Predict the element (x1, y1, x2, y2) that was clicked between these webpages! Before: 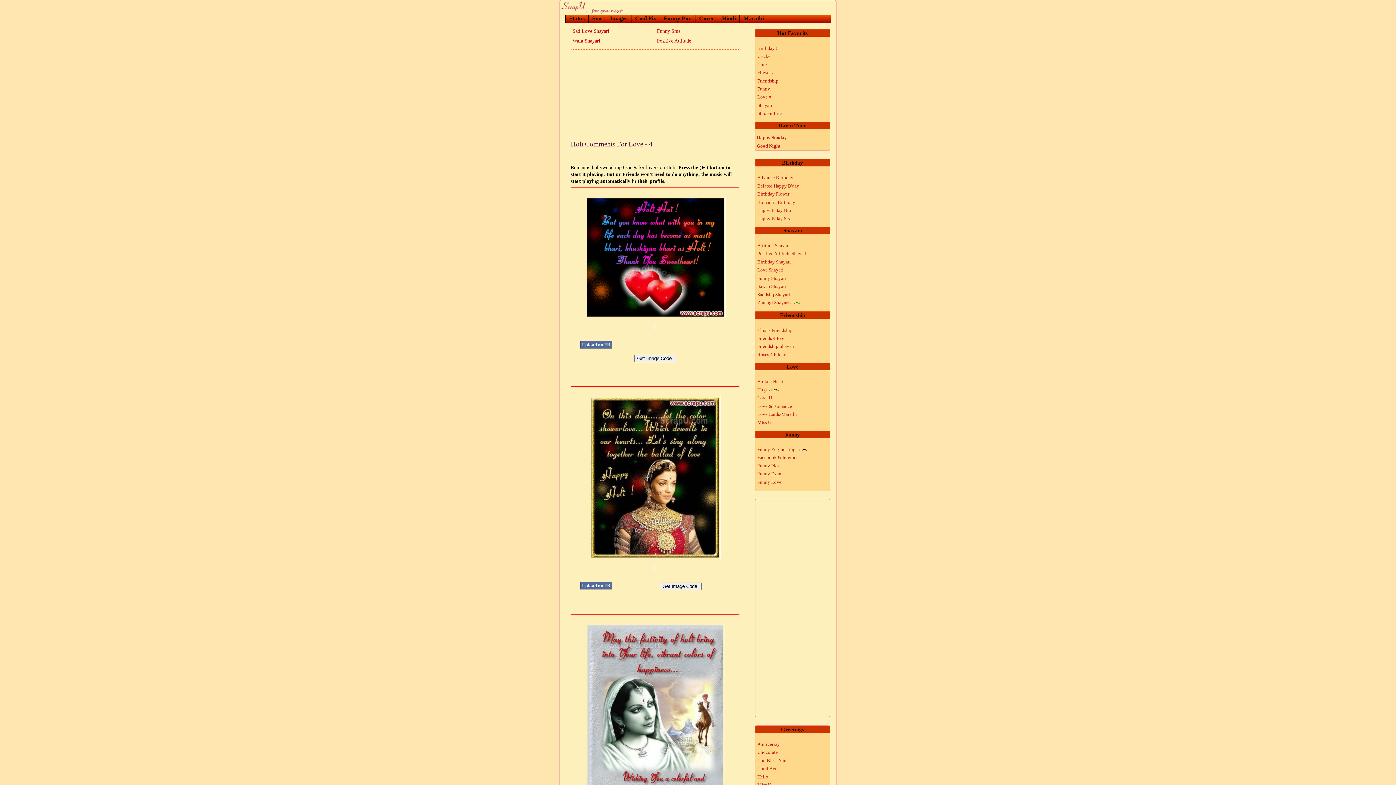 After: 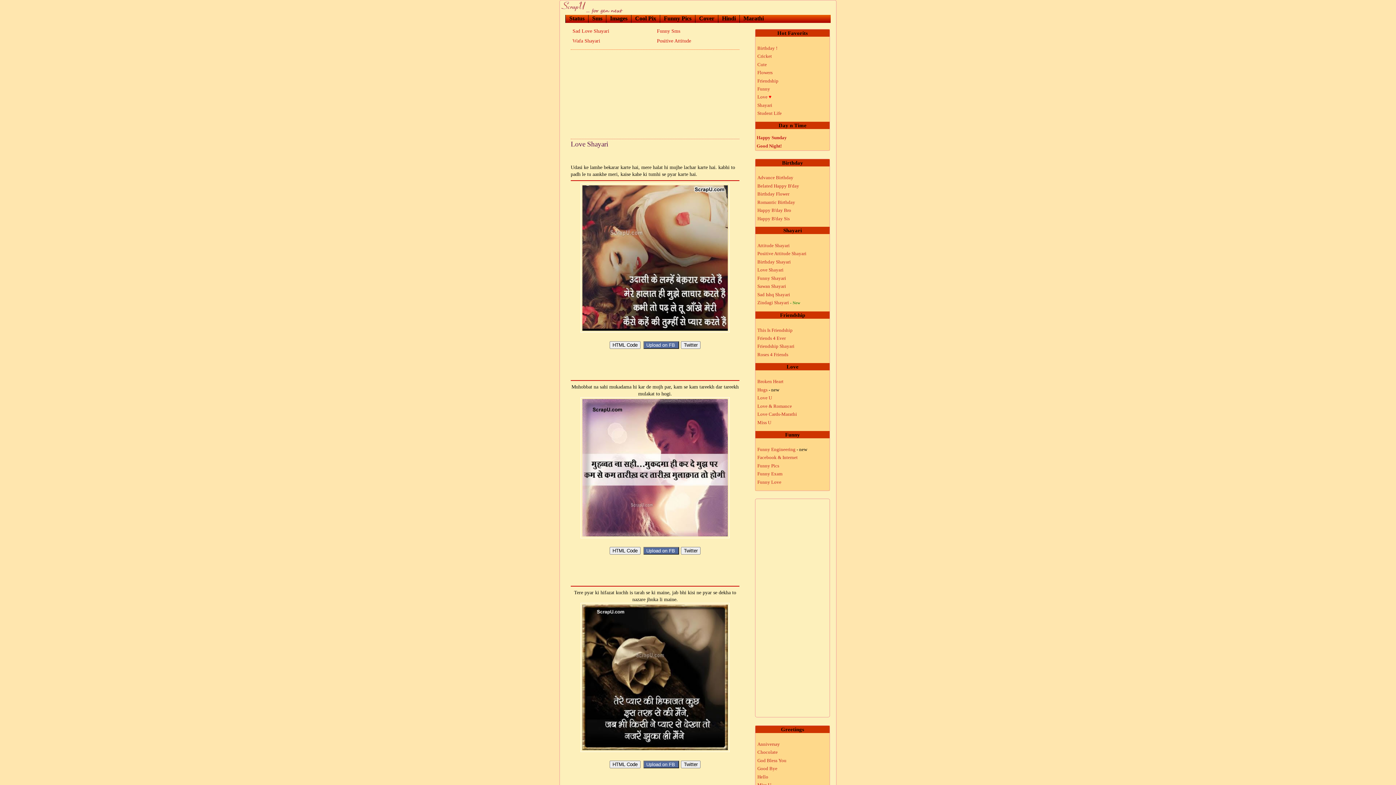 Action: bbox: (757, 267, 783, 272) label: Love Shayari